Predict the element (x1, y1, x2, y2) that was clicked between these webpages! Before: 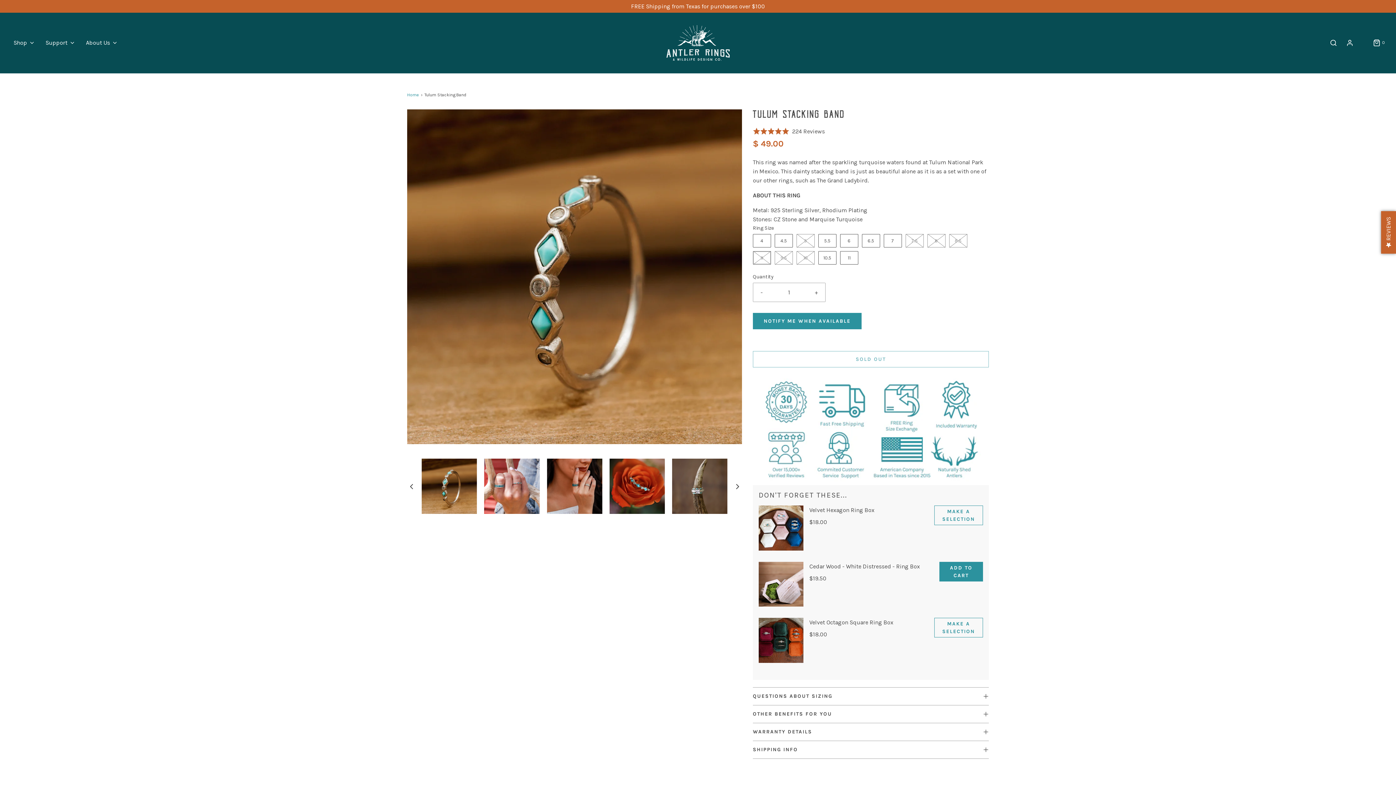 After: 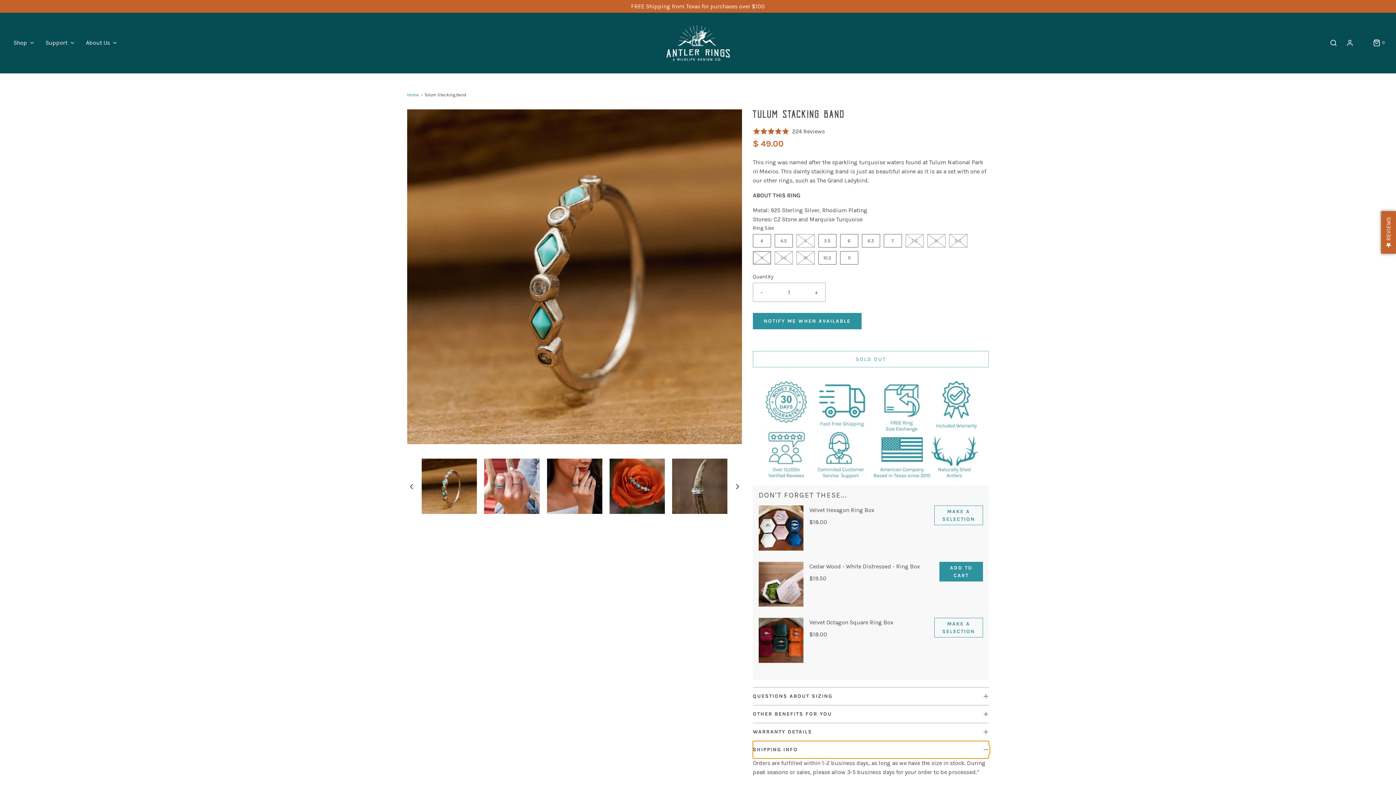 Action: label: 	SHIPPING INFO bbox: (753, 741, 989, 758)